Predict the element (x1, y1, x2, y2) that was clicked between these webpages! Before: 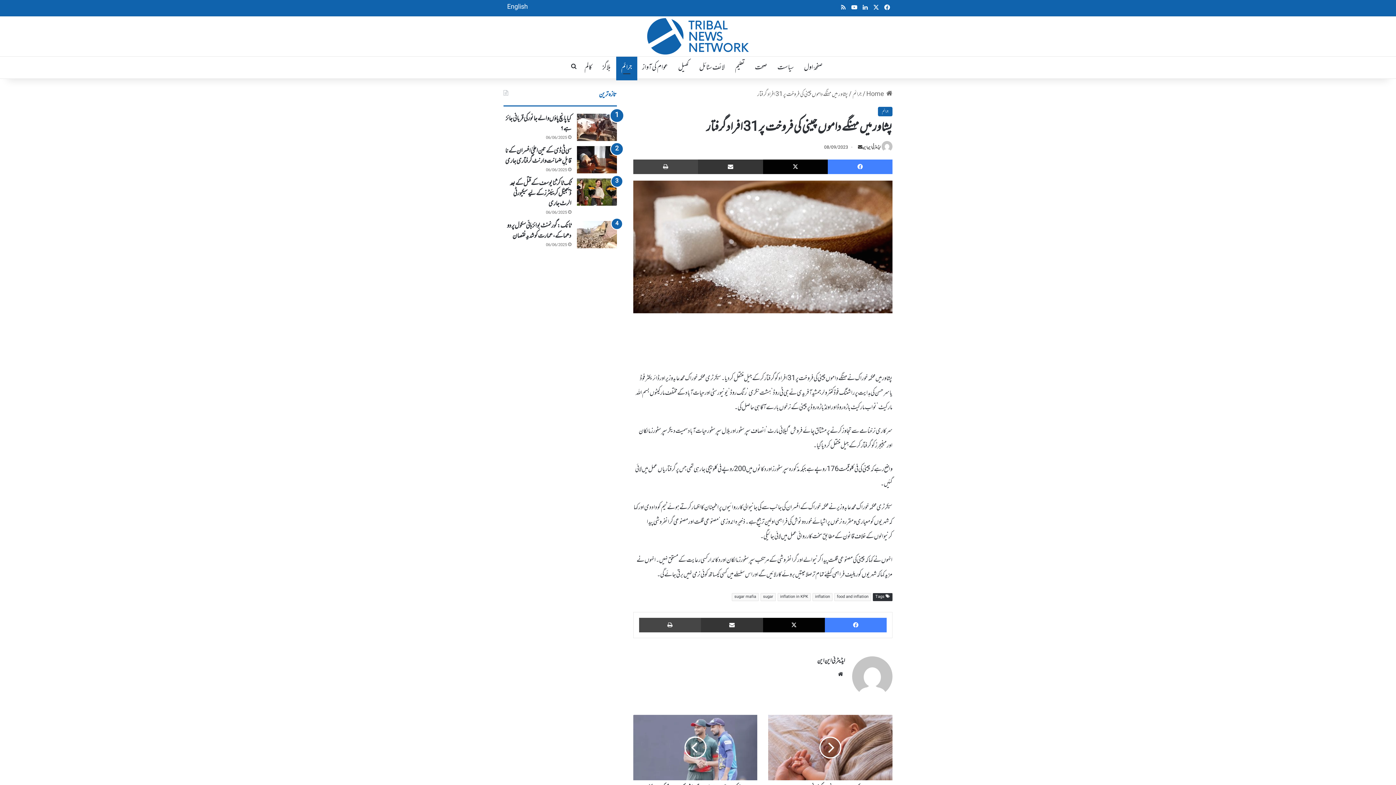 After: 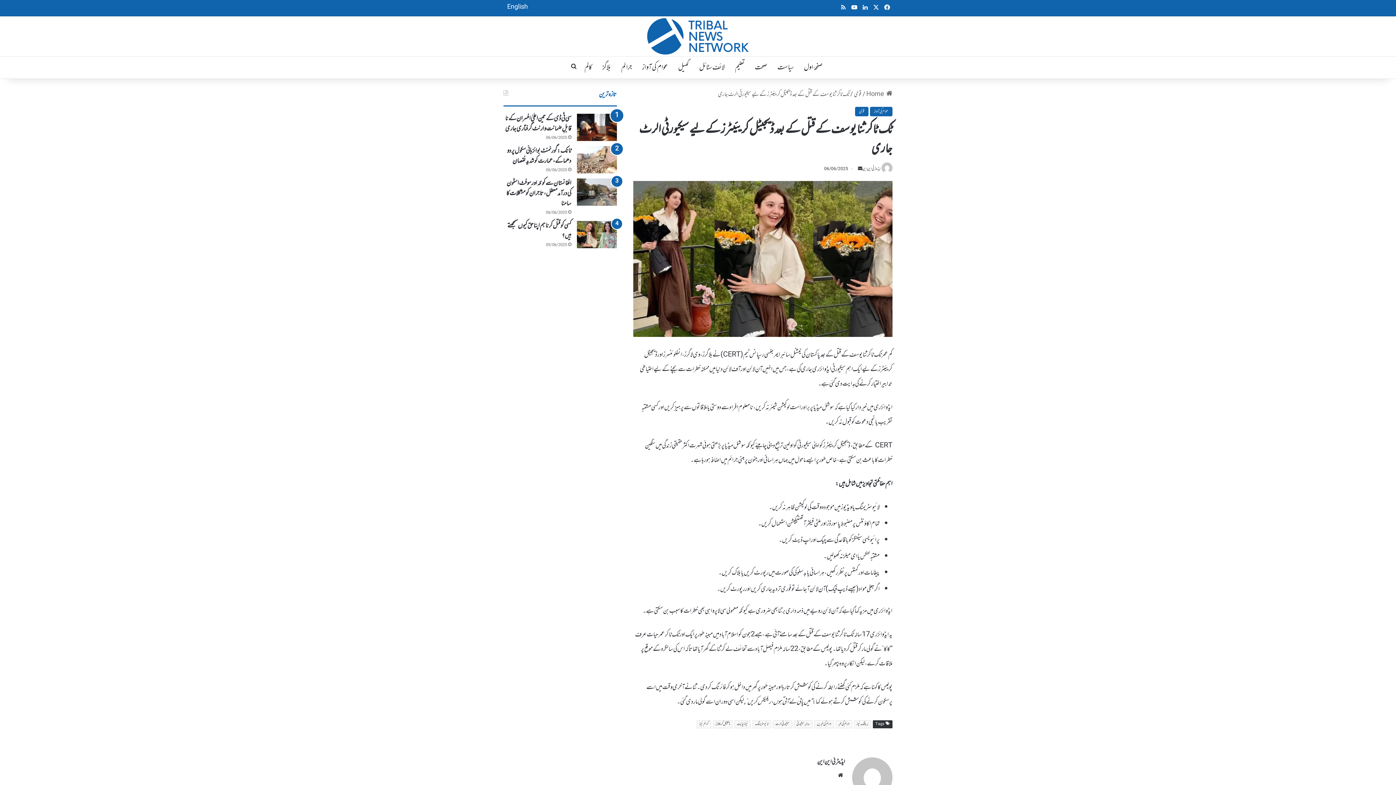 Action: label: ٹک ٹاکر ثنا یوسف کے قتل کے بعد ڈیجیٹل کریئیٹرز کے لیے سیکیورٹی الرٹ جاری bbox: (510, 177, 571, 210)